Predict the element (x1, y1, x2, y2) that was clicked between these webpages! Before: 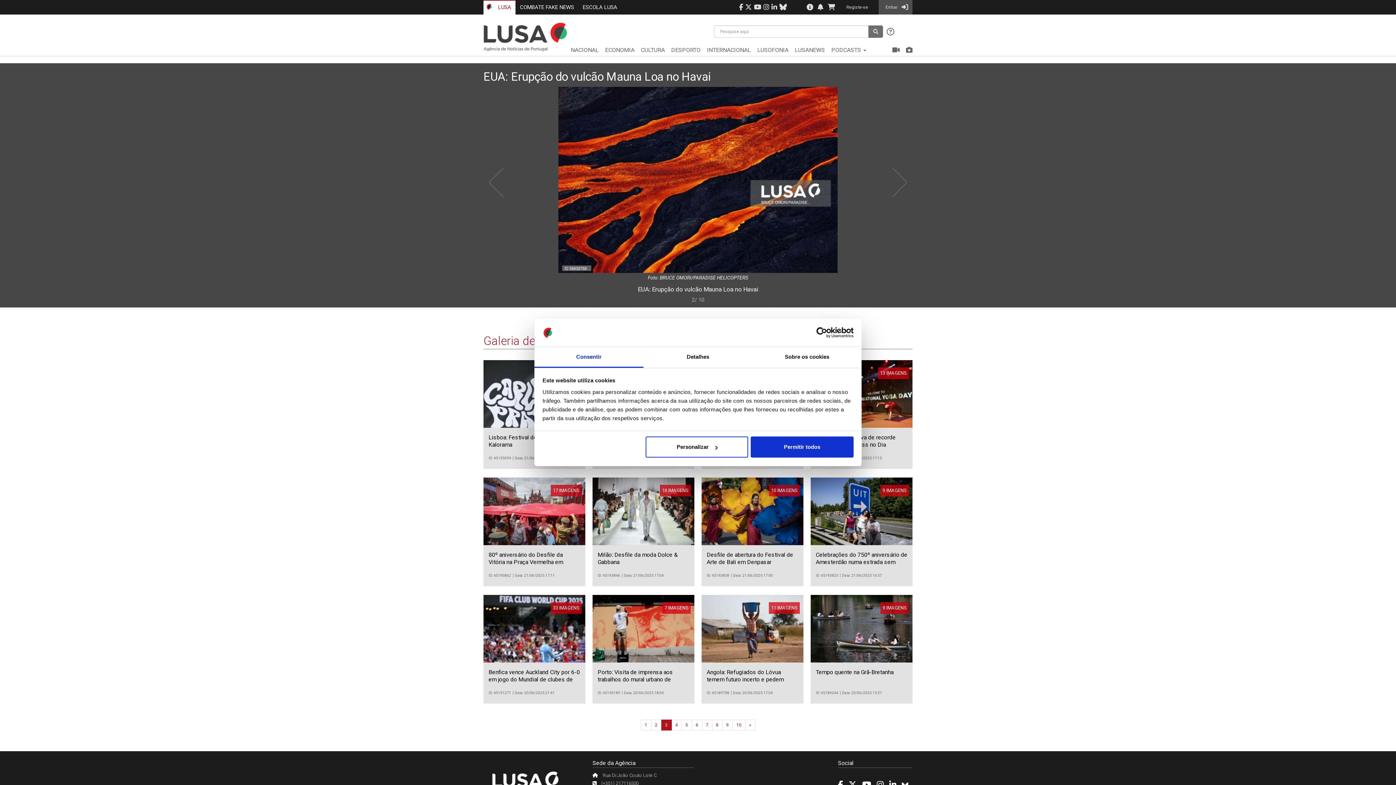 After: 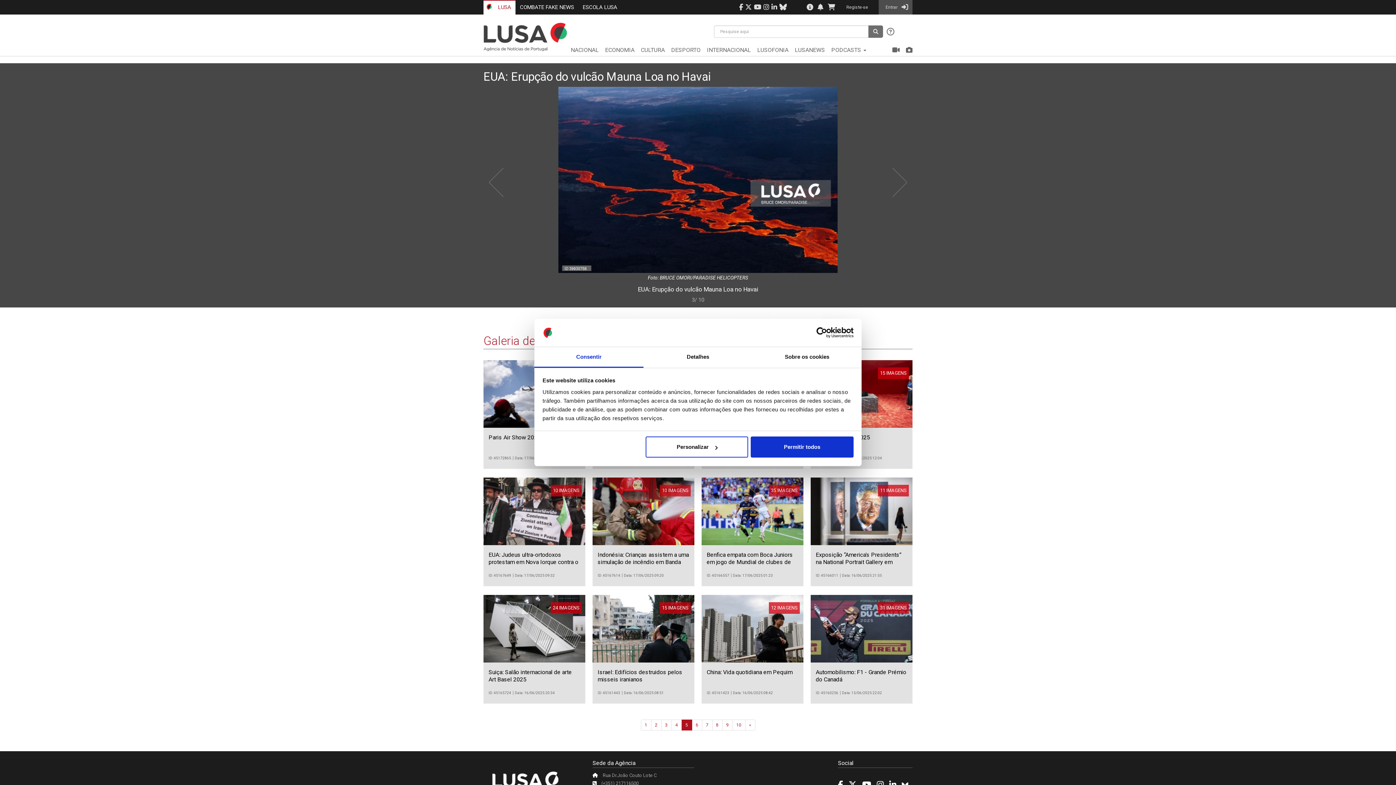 Action: label: 5 bbox: (681, 644, 692, 655)